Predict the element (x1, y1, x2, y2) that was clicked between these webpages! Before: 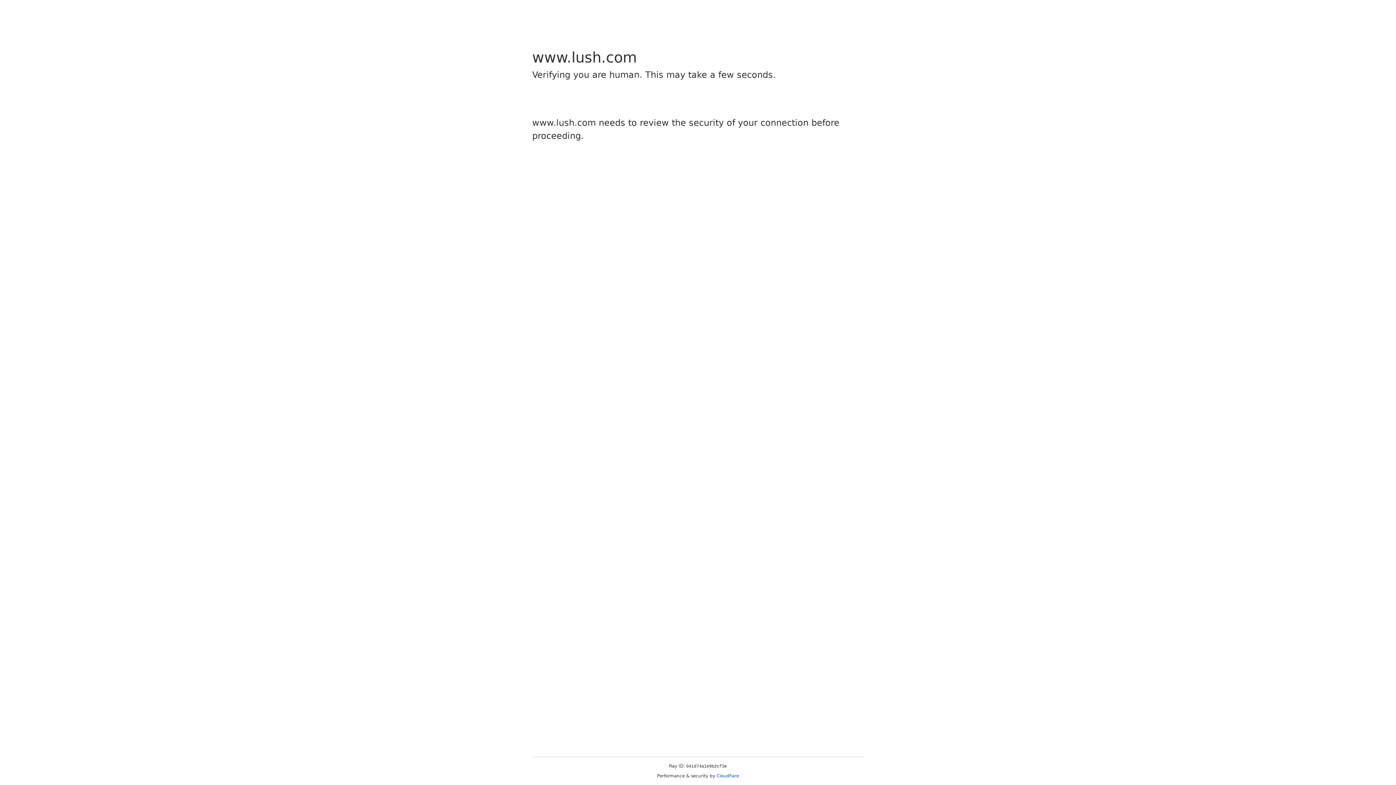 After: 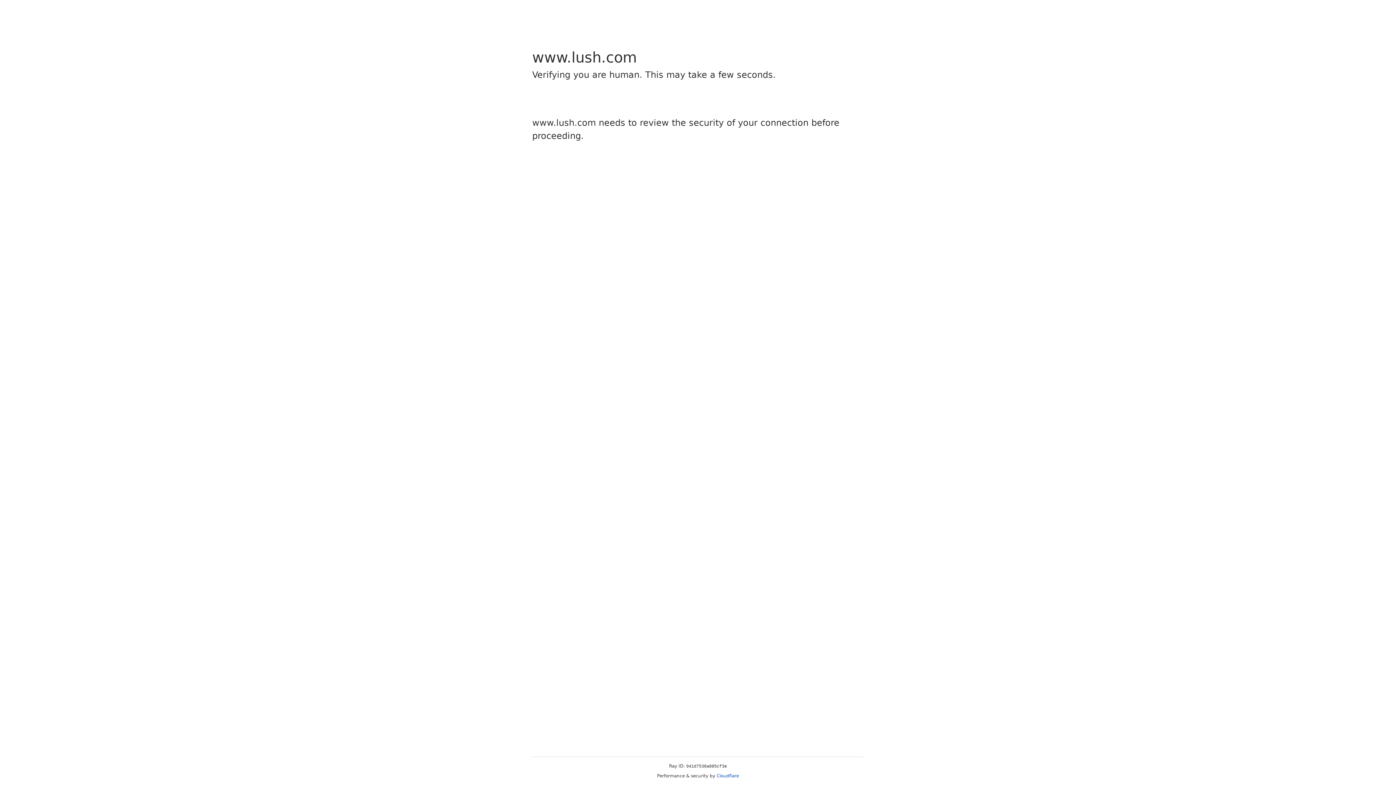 Action: bbox: (716, 773, 739, 778) label: Cloudflare